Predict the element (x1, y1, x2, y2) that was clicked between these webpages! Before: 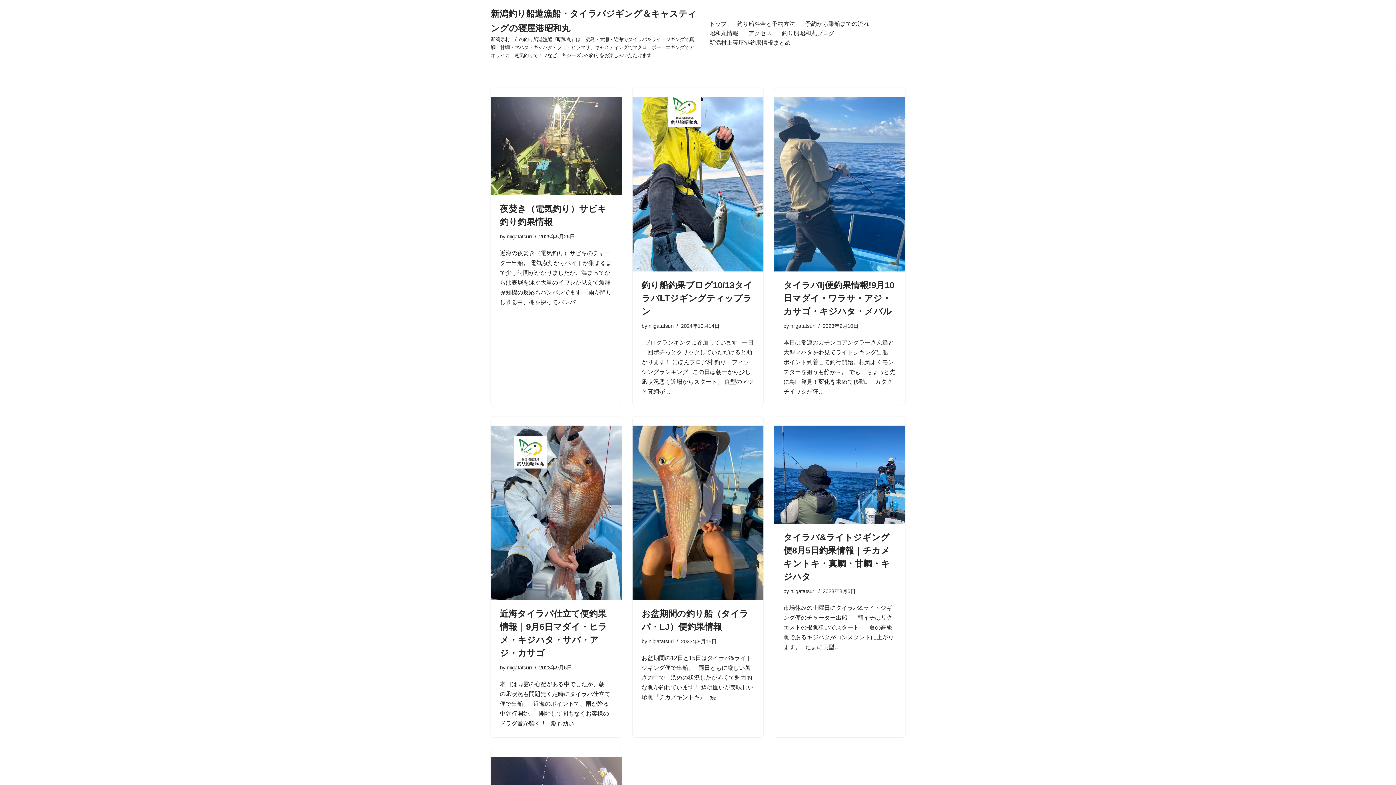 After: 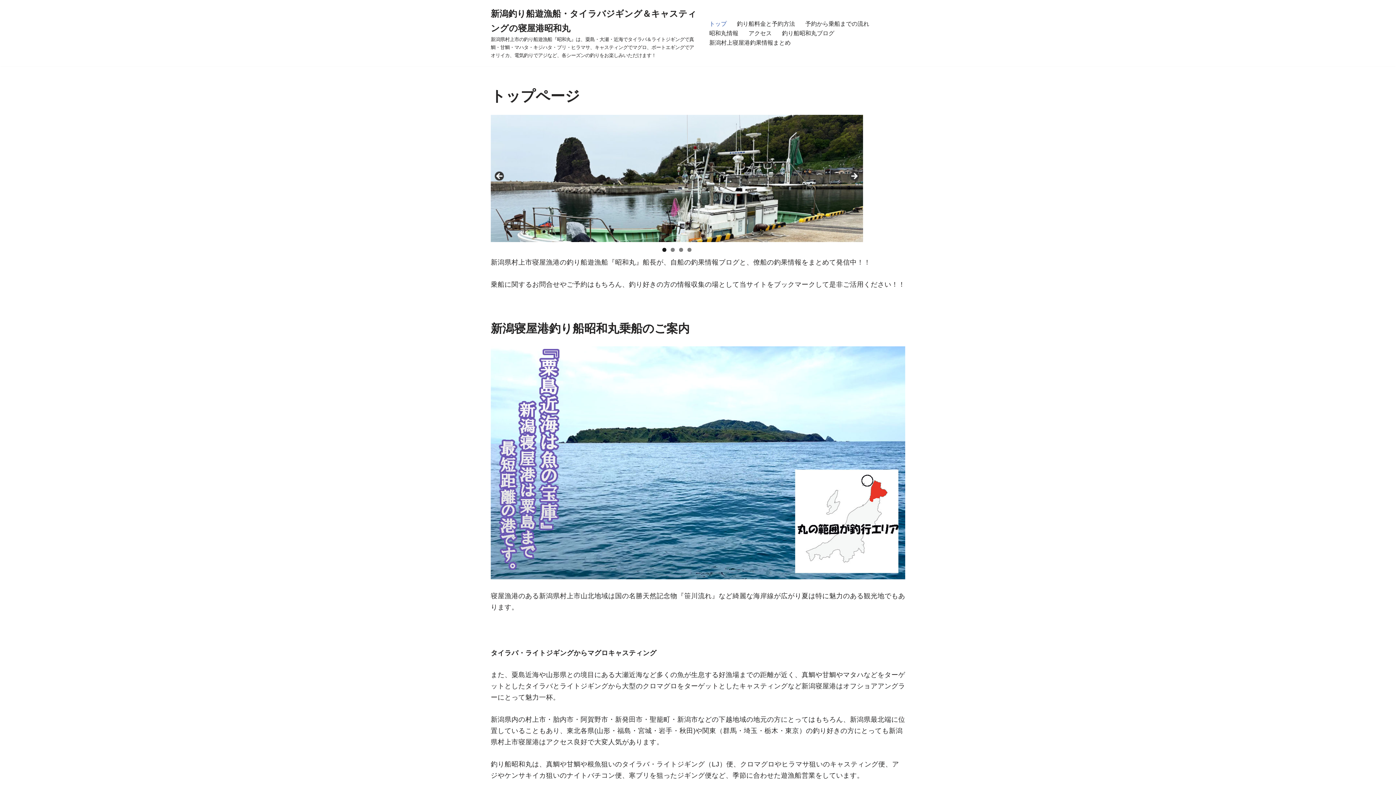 Action: bbox: (709, 18, 726, 28) label: トップ